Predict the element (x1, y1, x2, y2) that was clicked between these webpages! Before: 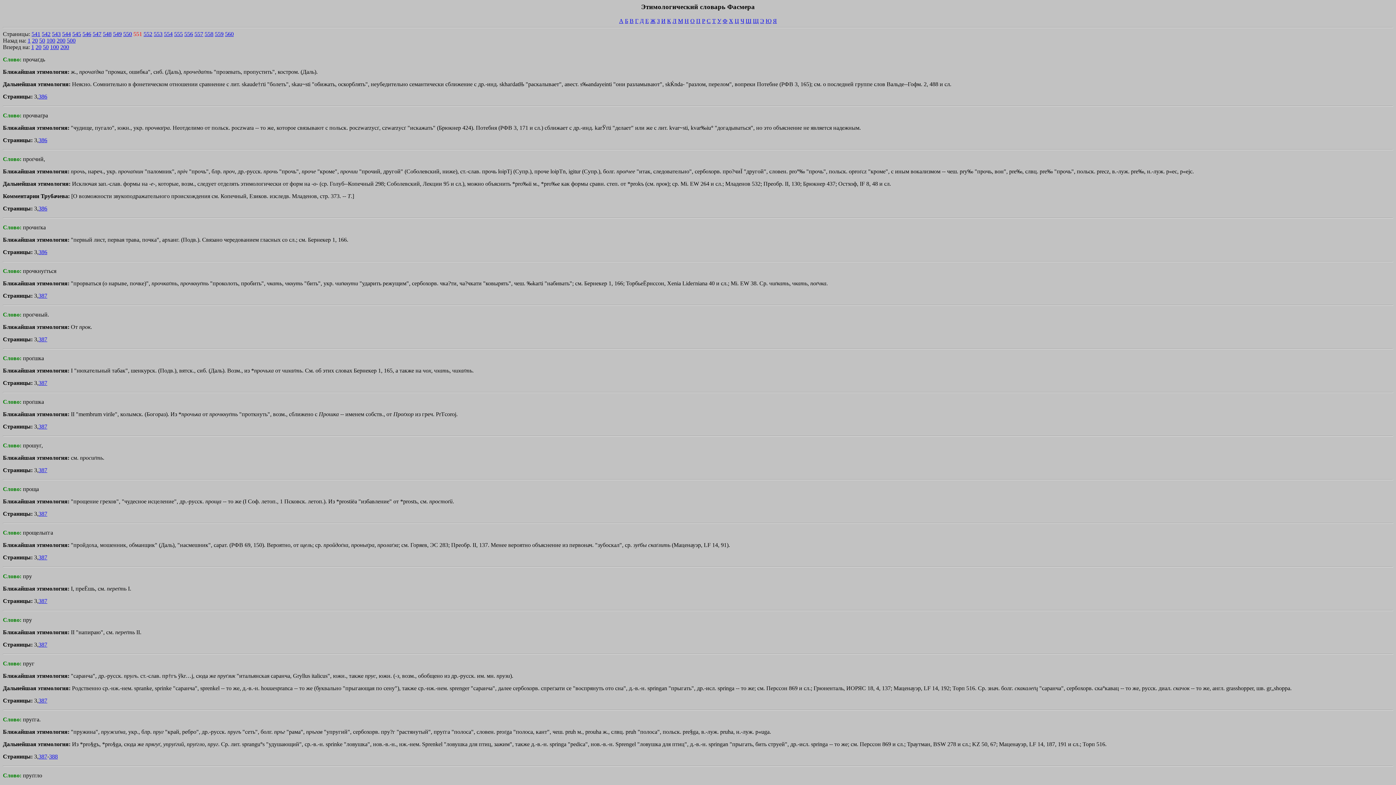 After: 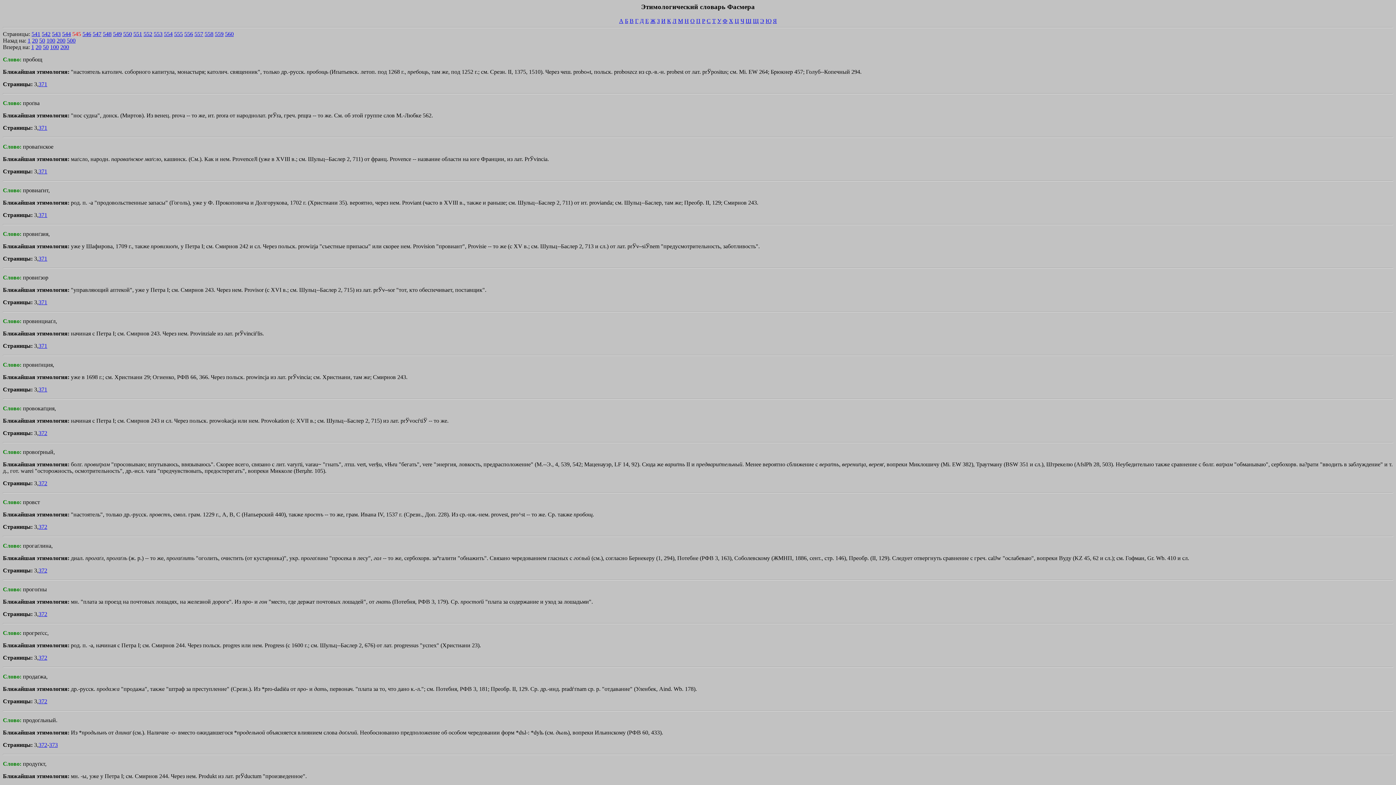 Action: bbox: (72, 30, 81, 36) label: 545